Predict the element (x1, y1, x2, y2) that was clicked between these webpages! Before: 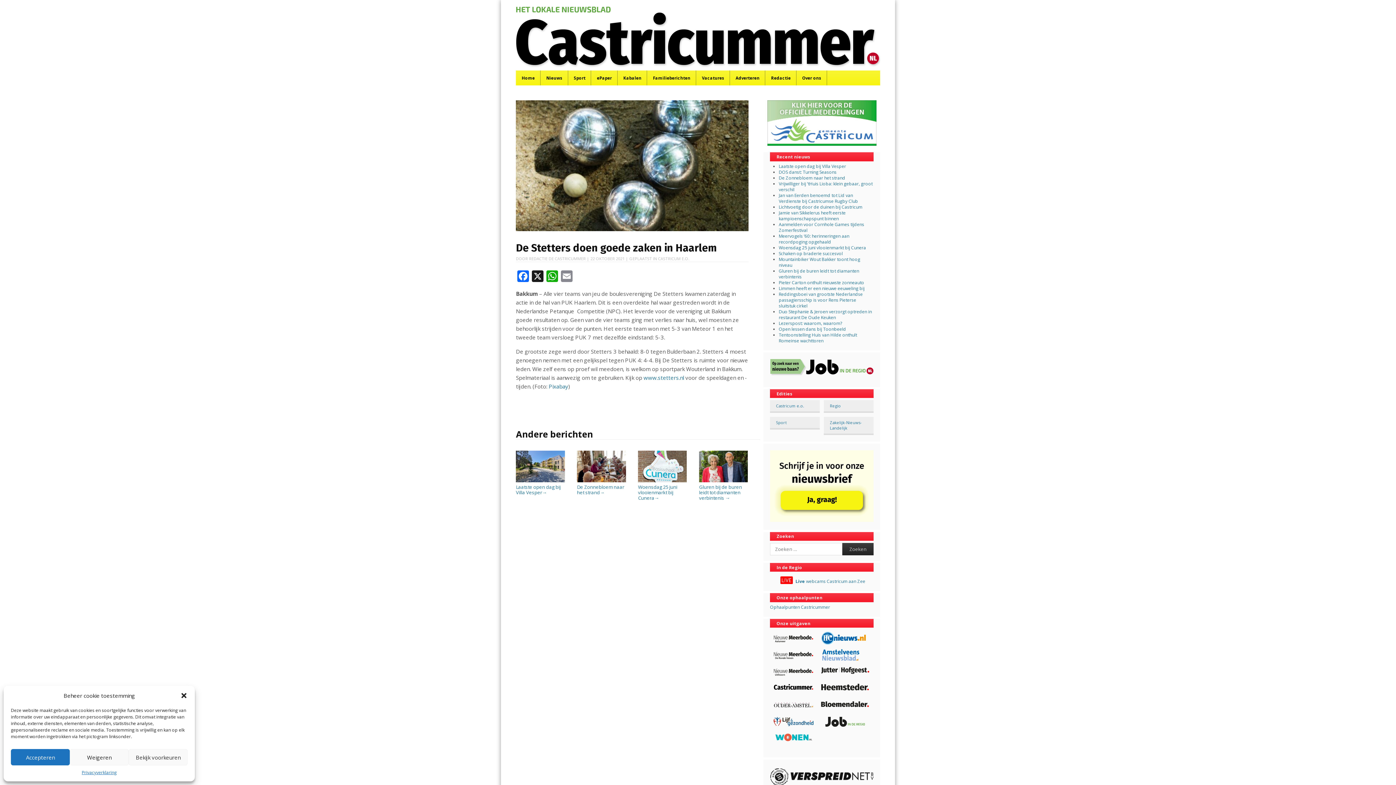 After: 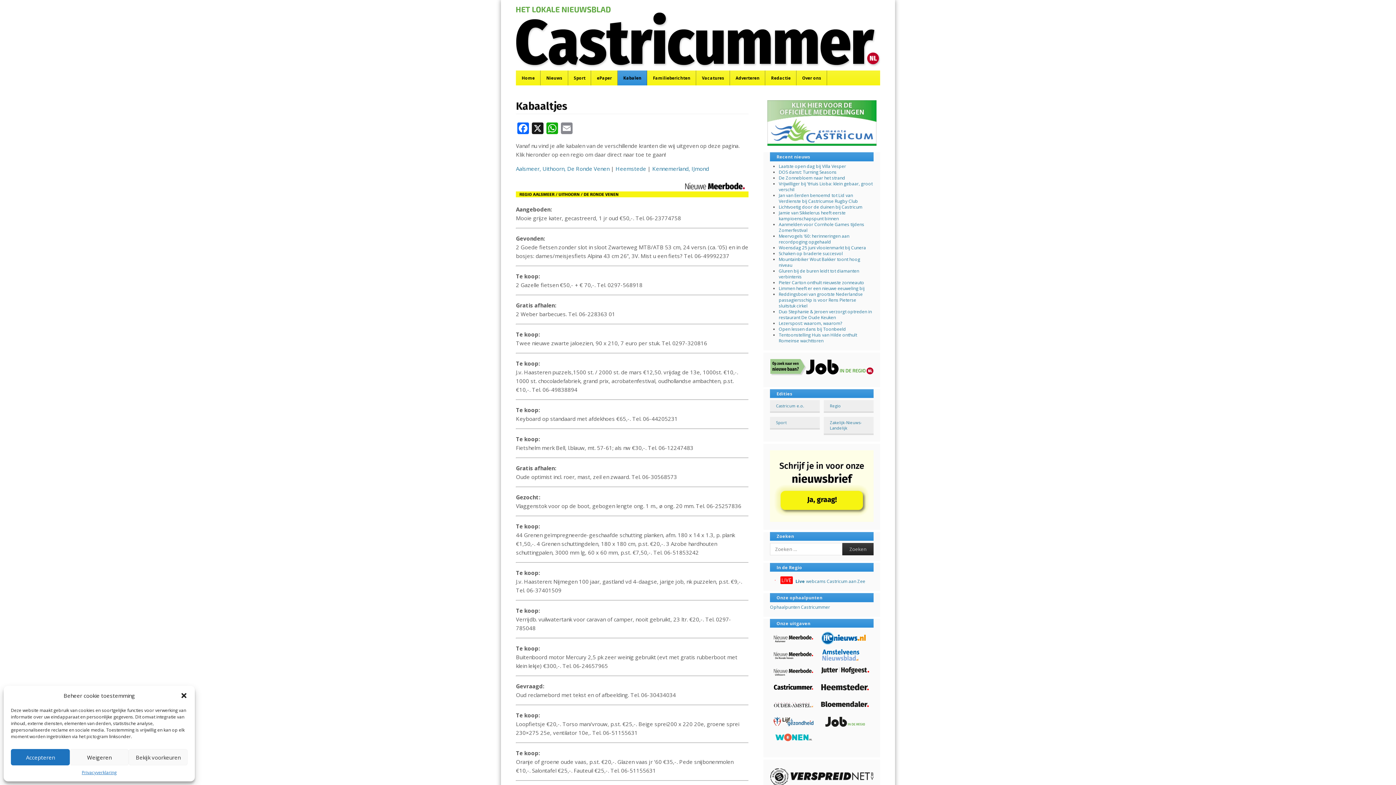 Action: label: Kabalen bbox: (617, 70, 647, 85)